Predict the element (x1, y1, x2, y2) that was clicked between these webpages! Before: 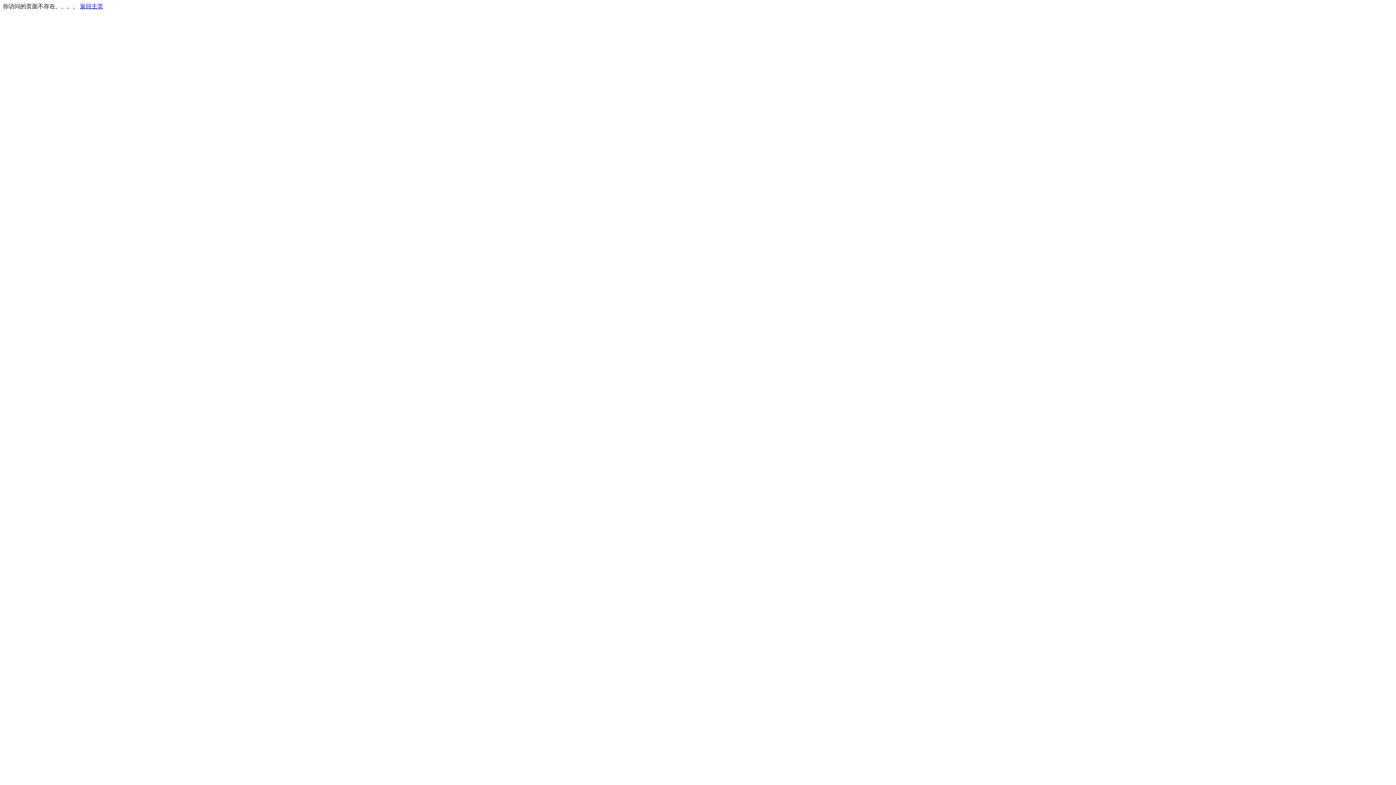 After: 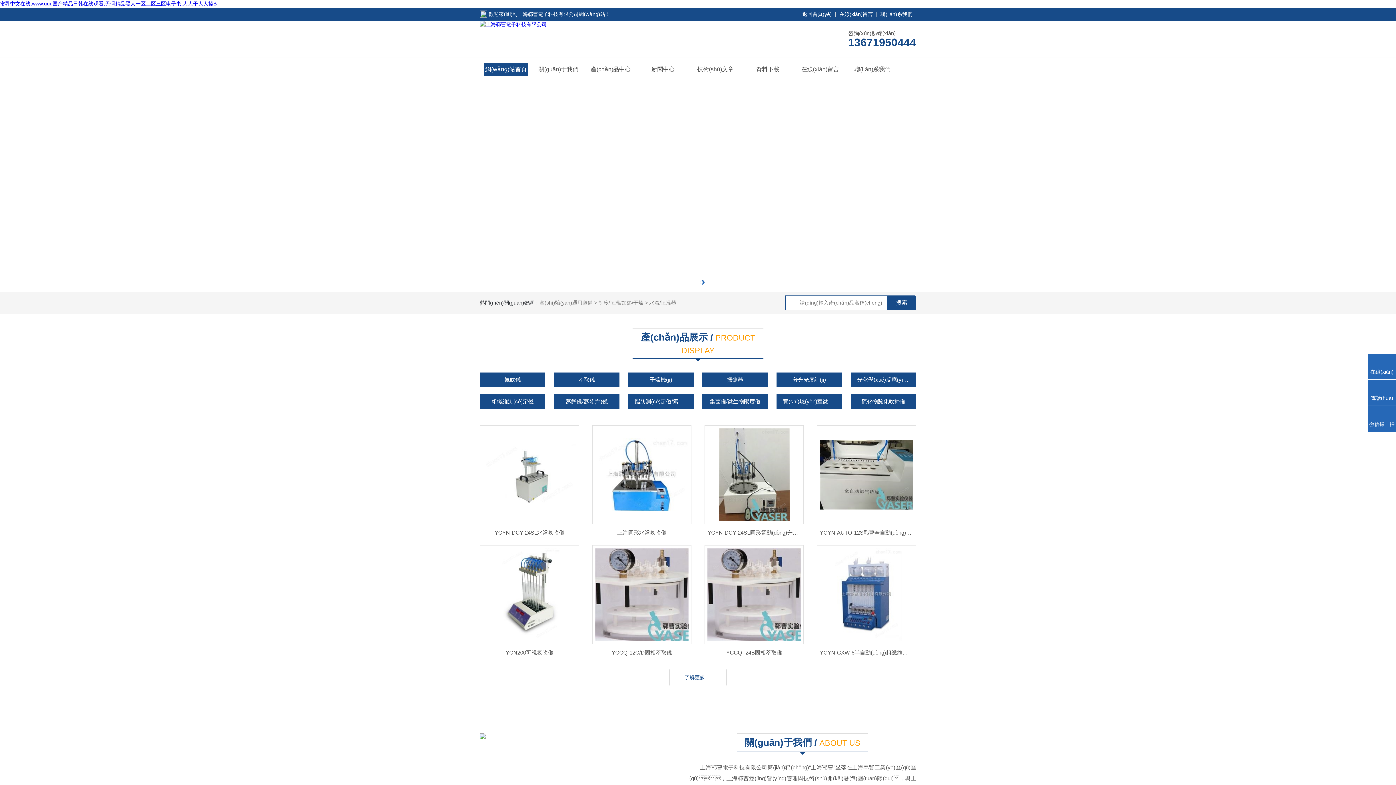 Action: label: 返回主页 bbox: (80, 3, 103, 9)